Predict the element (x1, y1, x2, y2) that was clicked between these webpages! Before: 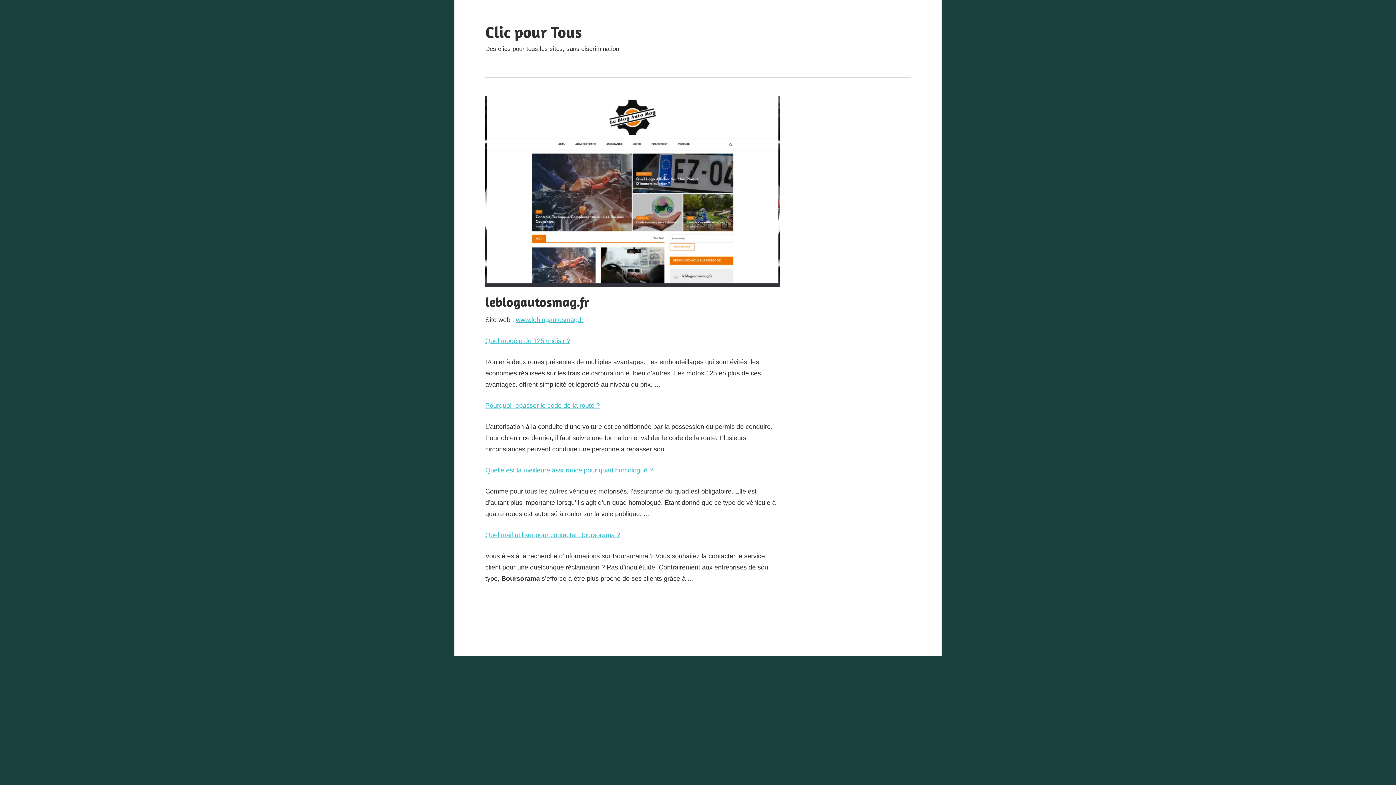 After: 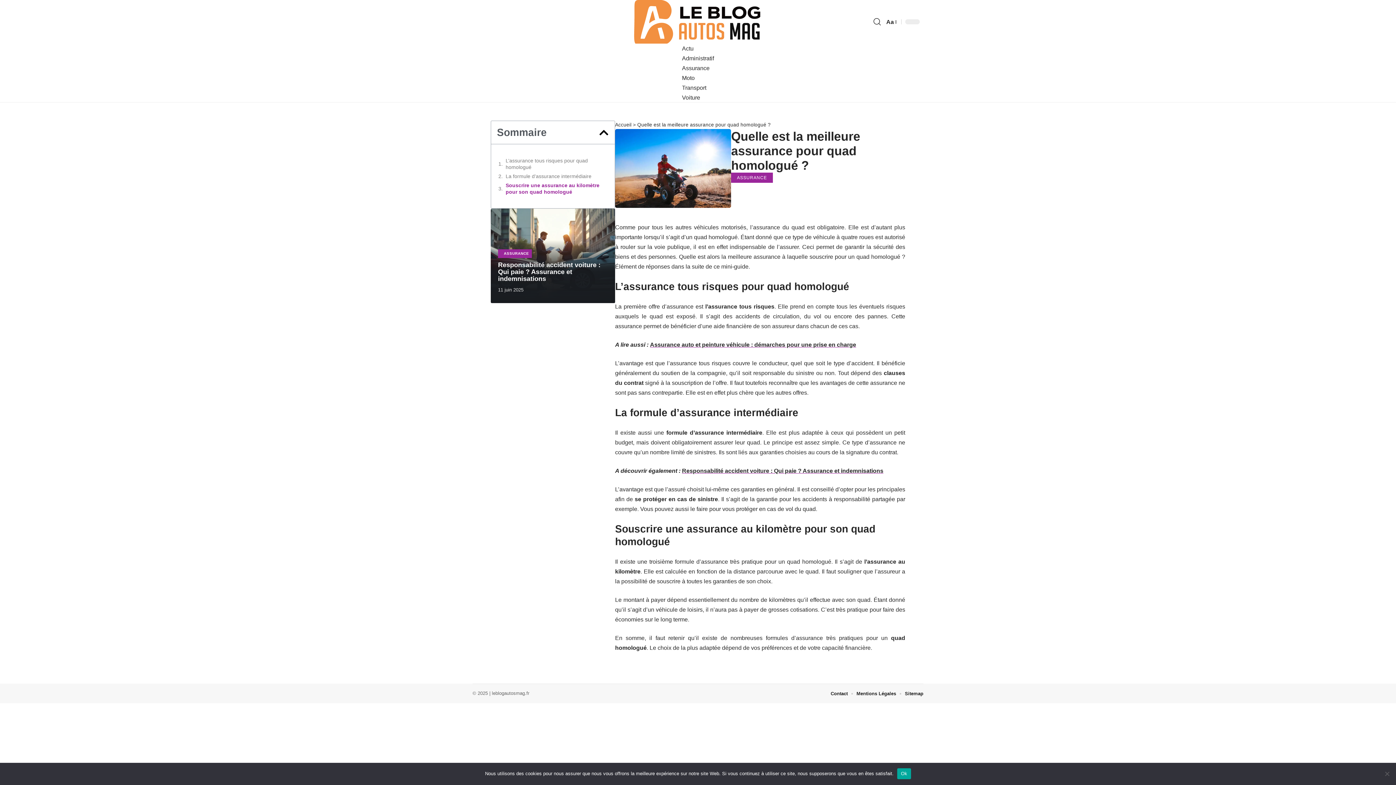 Action: bbox: (485, 466, 653, 474) label: Quelle est la meilleure assurance pour quad homologué ?